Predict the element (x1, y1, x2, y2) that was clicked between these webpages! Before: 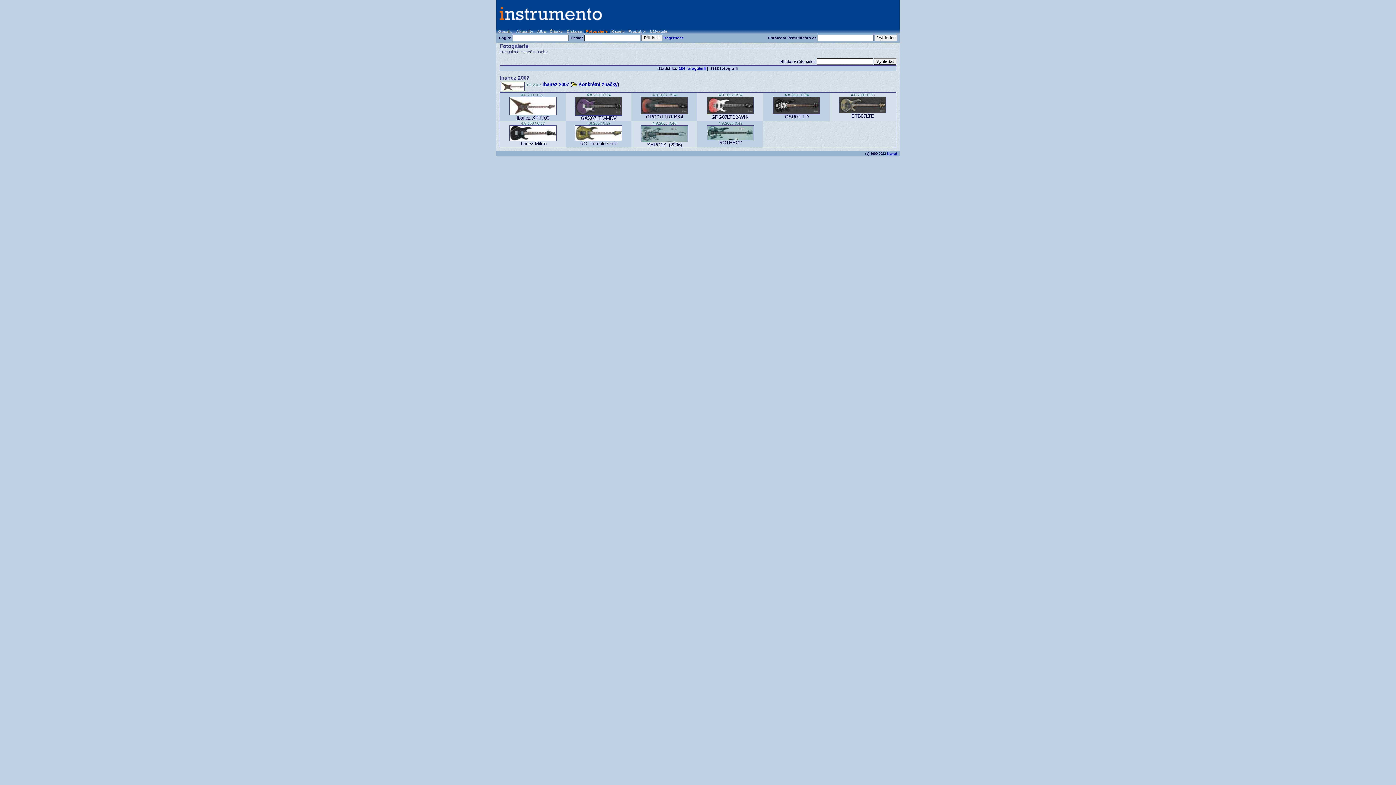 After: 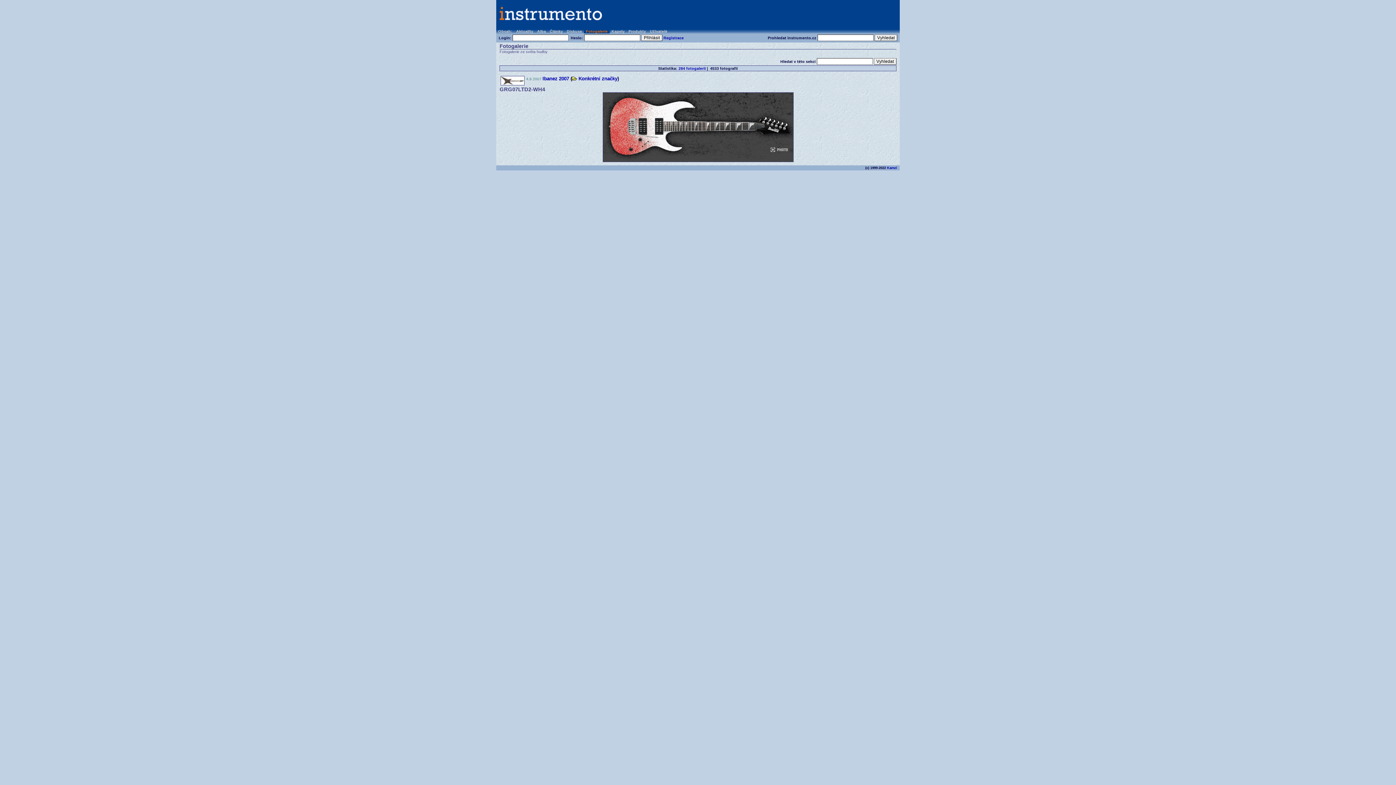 Action: bbox: (707, 110, 754, 115)